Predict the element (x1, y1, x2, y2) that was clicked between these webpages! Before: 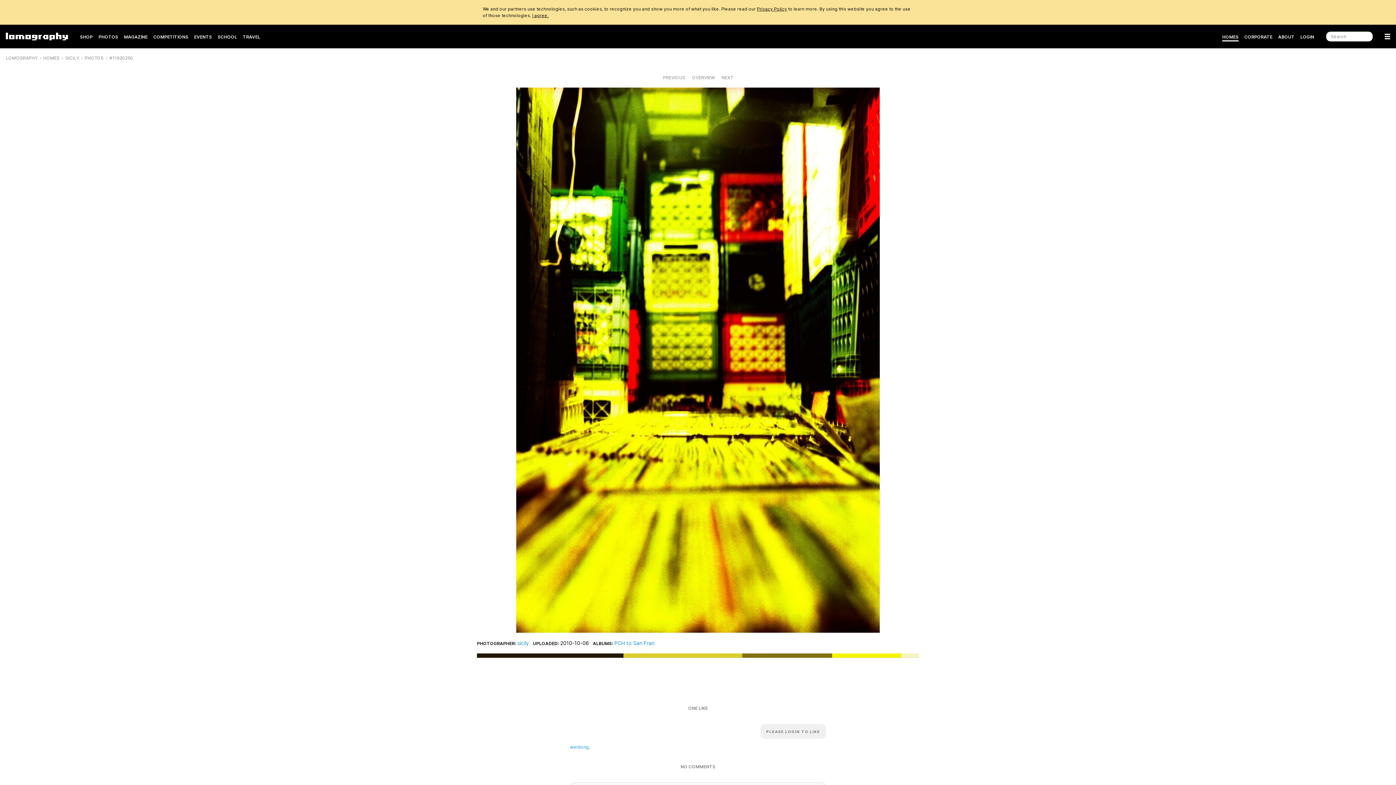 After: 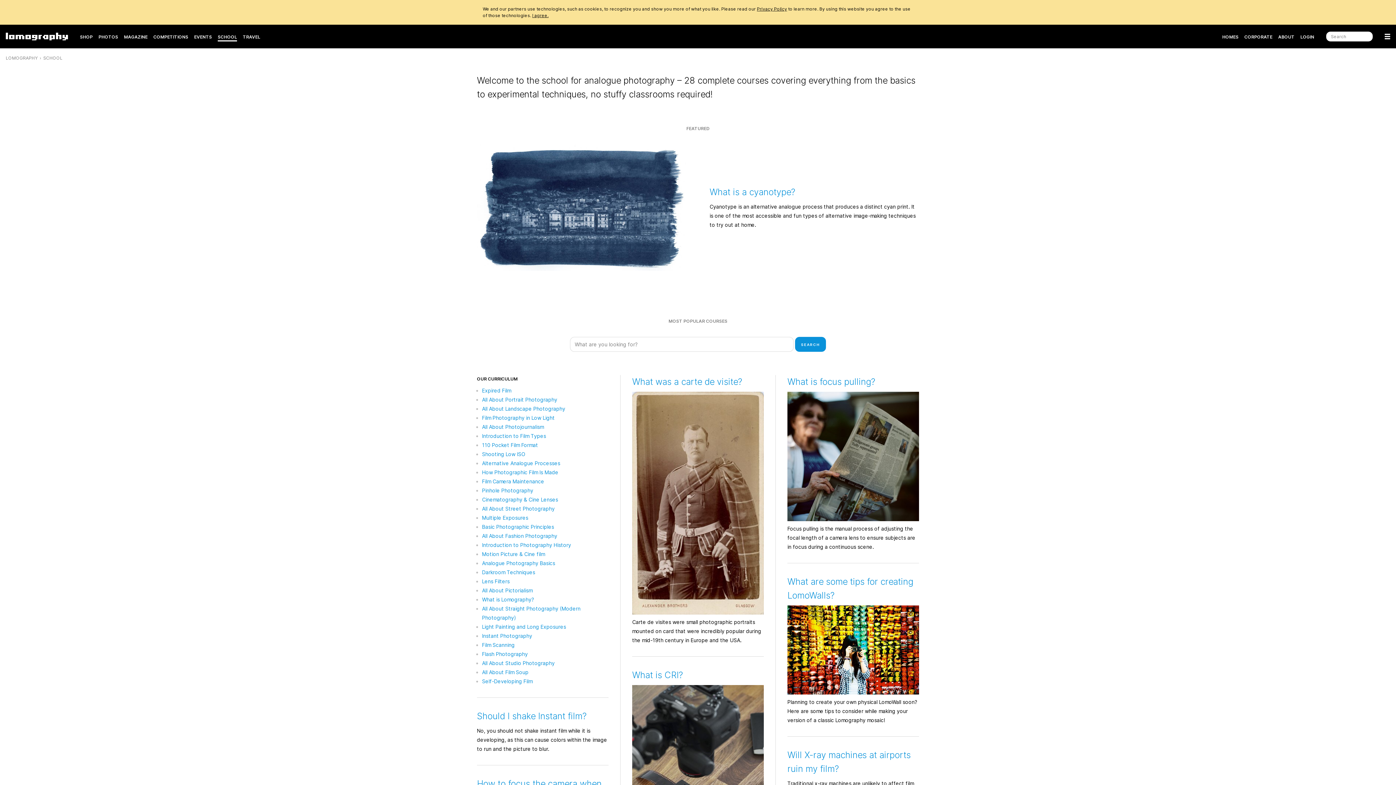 Action: bbox: (217, 31, 237, 42) label: SCHOOL